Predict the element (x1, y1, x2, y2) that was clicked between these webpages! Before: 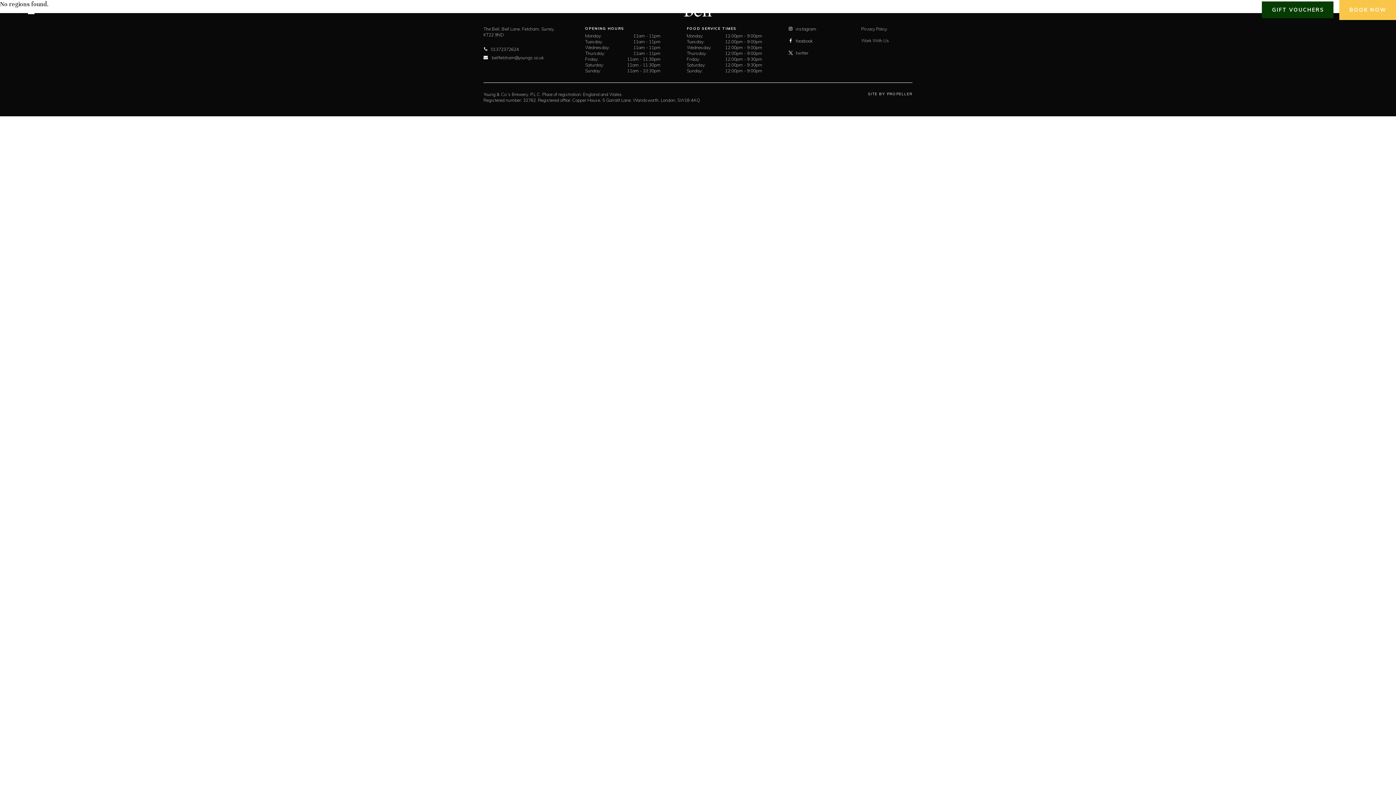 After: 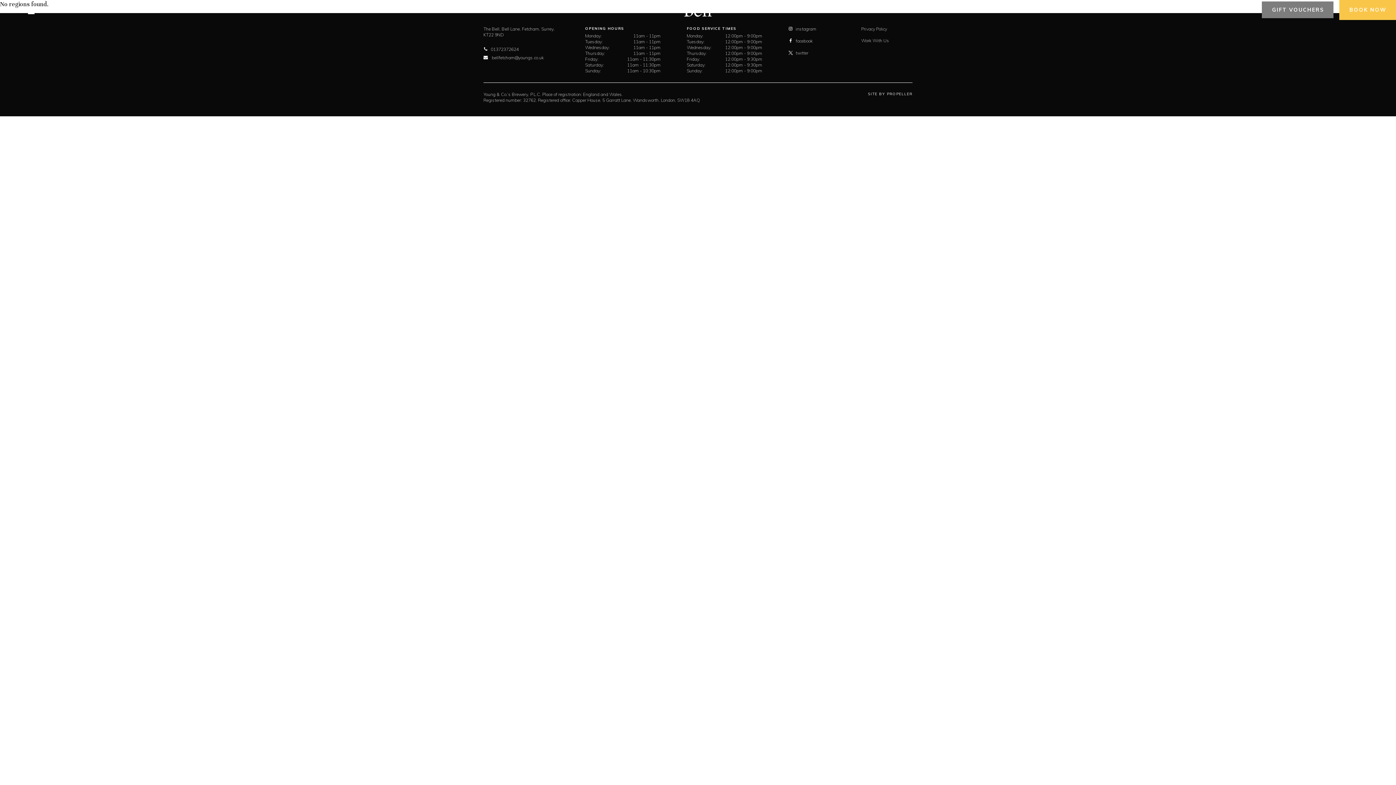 Action: label: GIFT VOUCHERS bbox: (1262, 1, 1333, 18)